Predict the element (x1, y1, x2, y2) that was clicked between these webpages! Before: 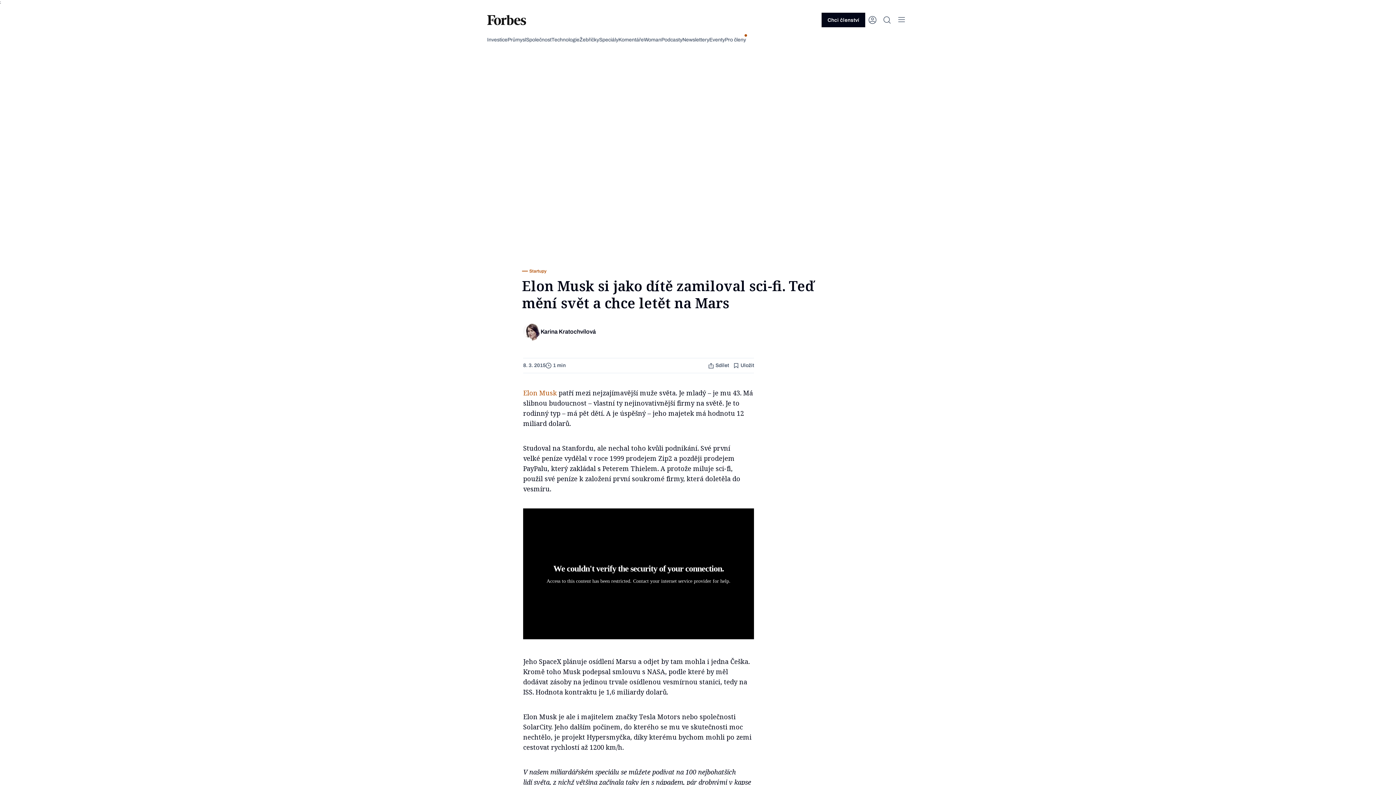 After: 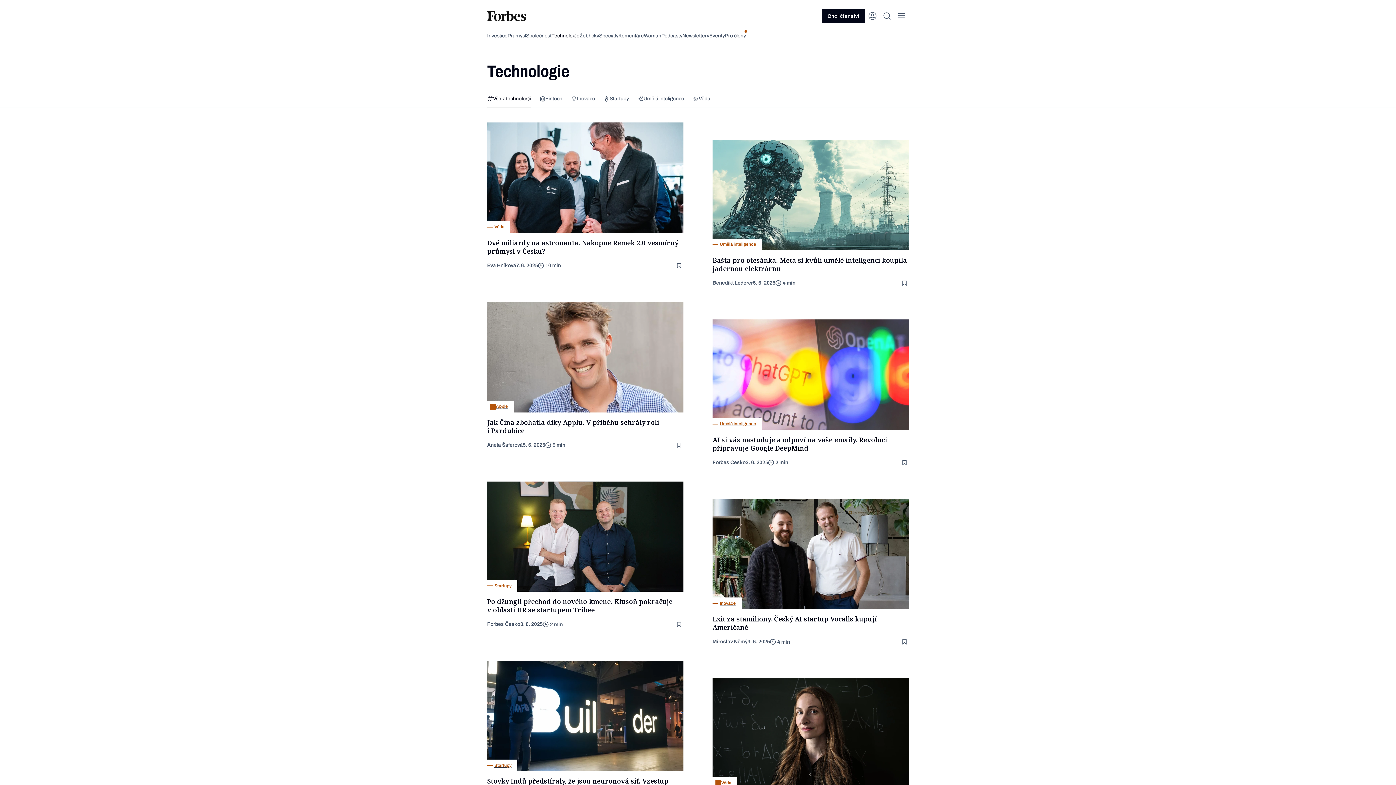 Action: label: Technologie bbox: (551, 36, 579, 43)